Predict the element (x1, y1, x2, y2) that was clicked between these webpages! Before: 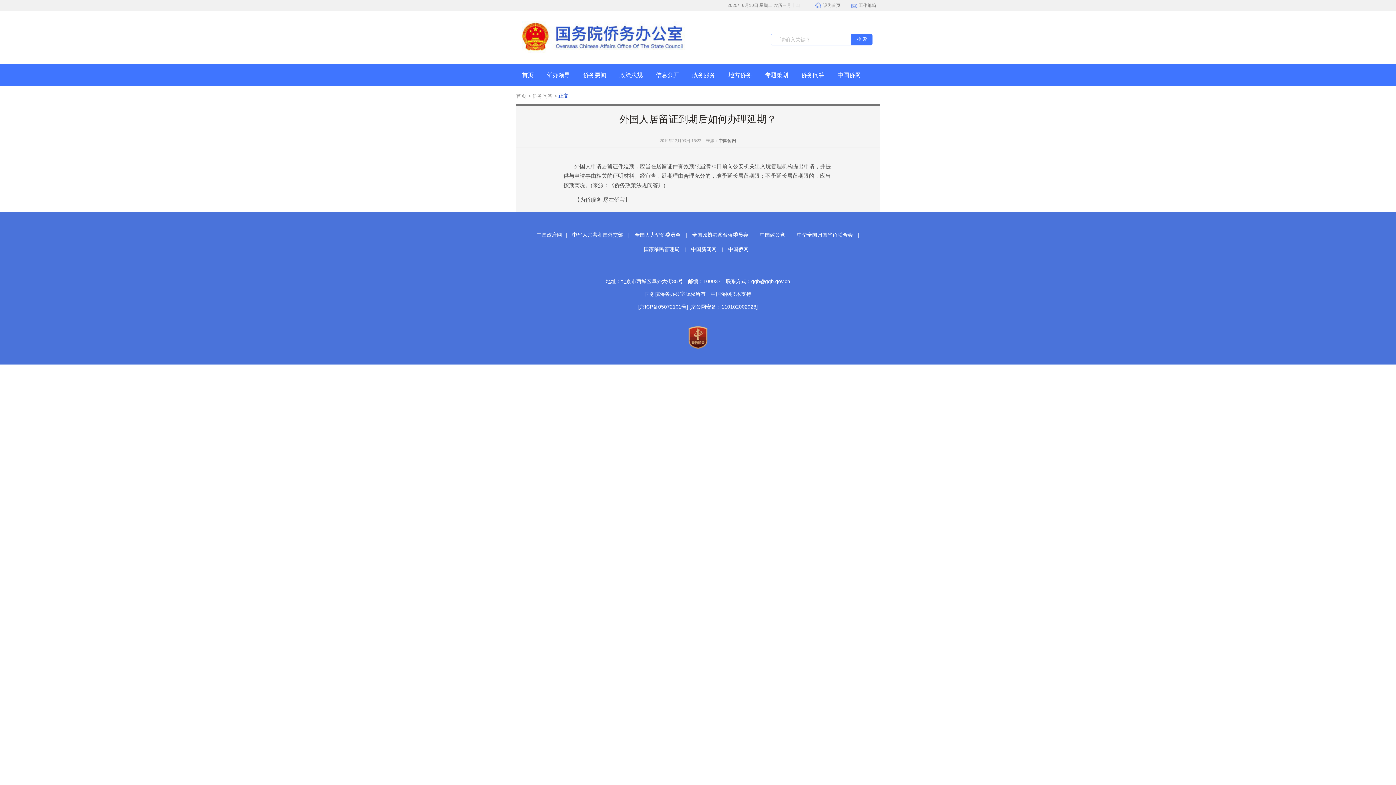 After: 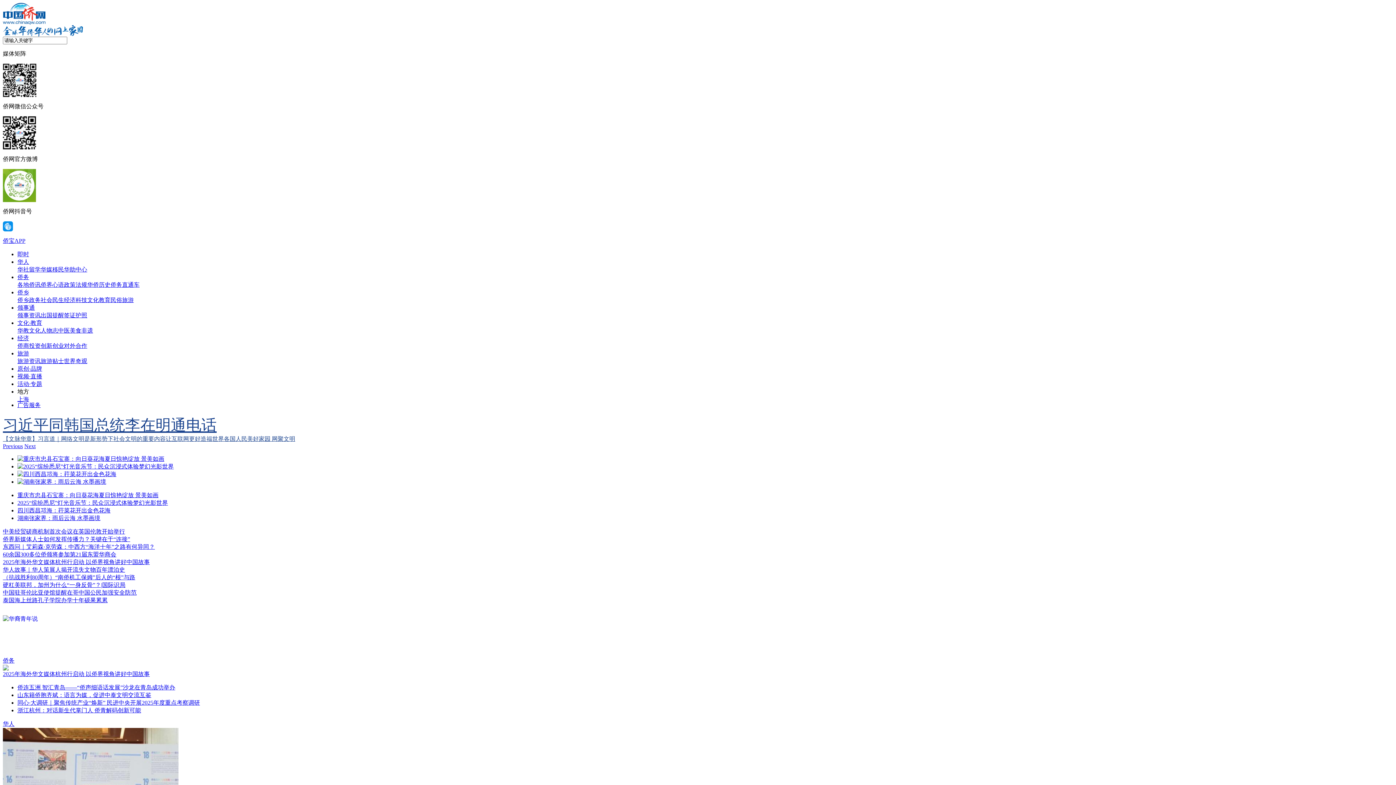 Action: bbox: (710, 291, 731, 297) label: 中国侨网